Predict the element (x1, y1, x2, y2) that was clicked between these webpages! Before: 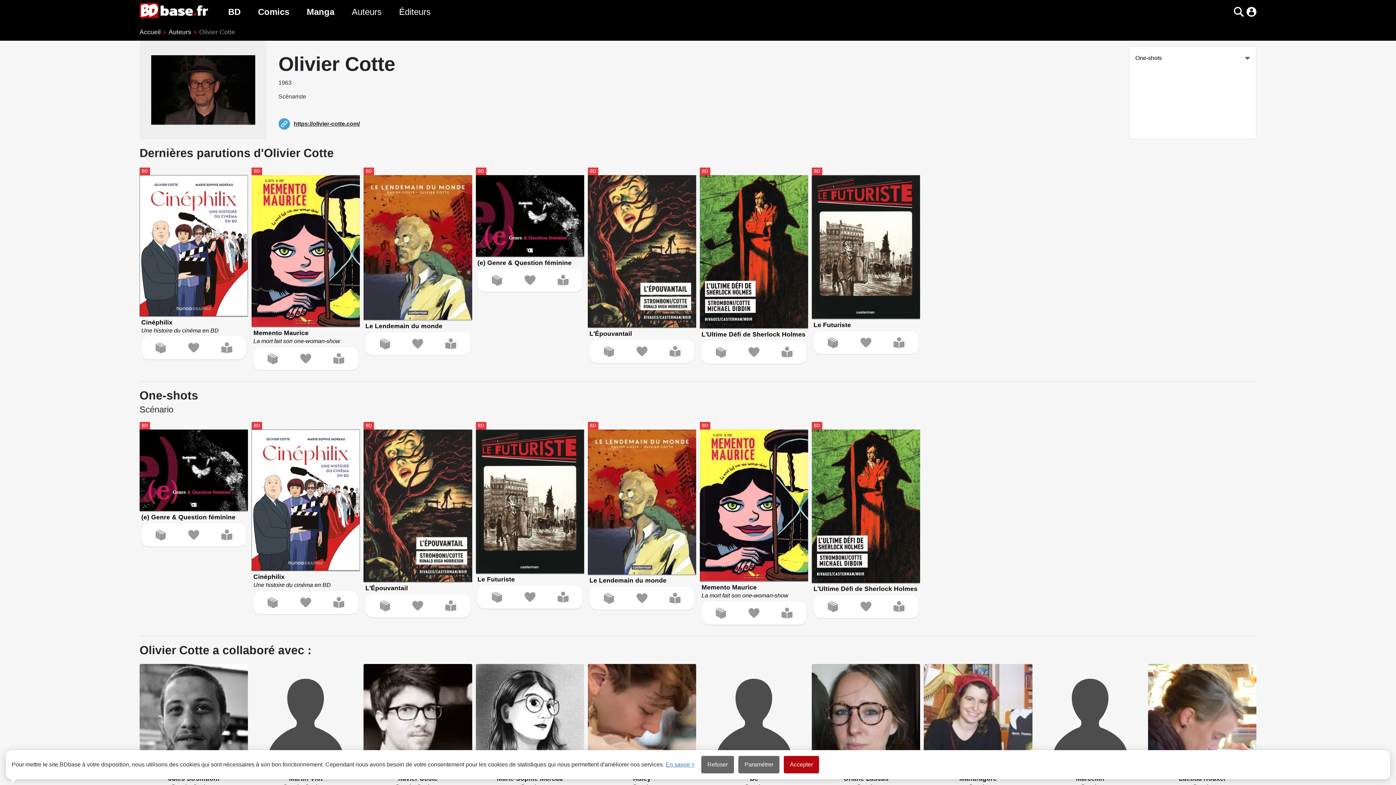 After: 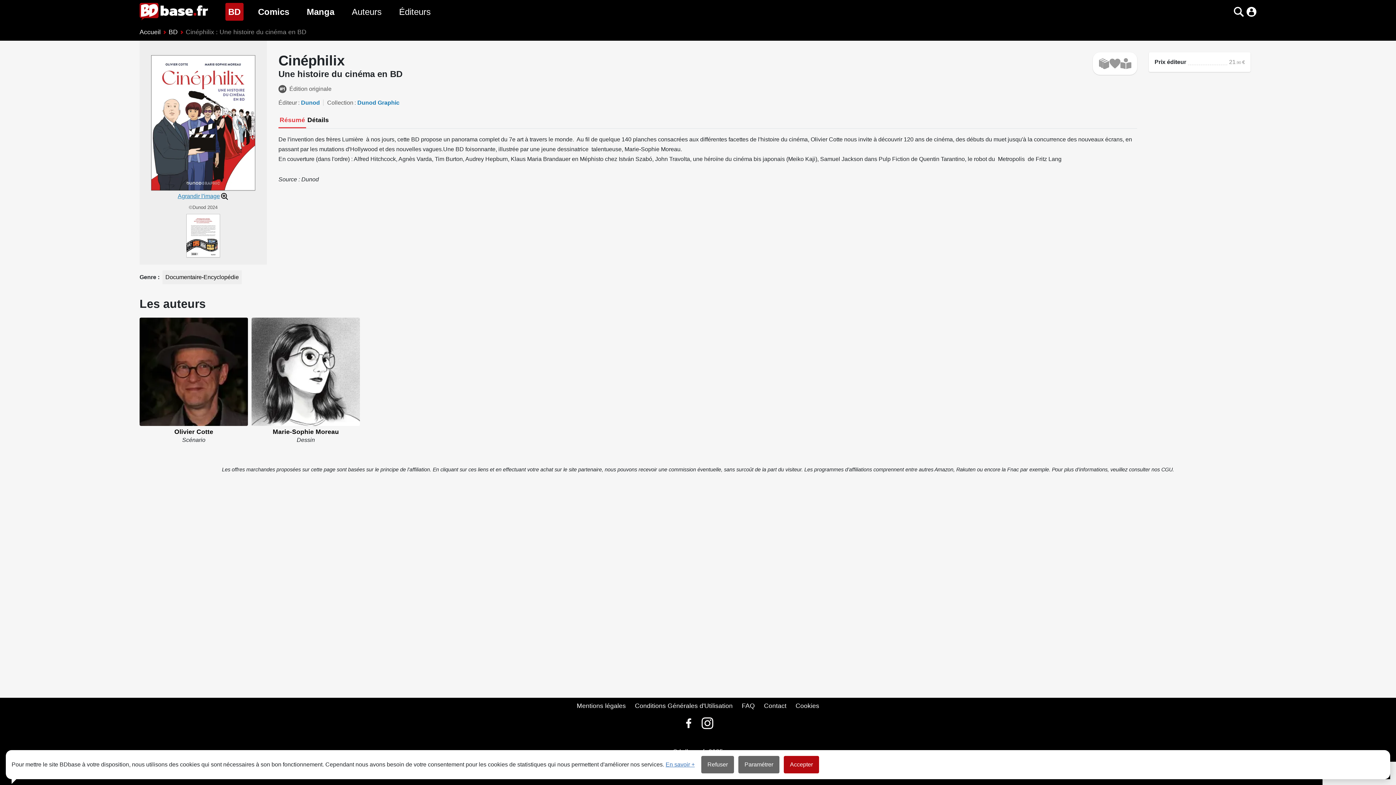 Action: label: Cinéphilix
Une histoire du cinéma en BD bbox: (141, 318, 246, 334)